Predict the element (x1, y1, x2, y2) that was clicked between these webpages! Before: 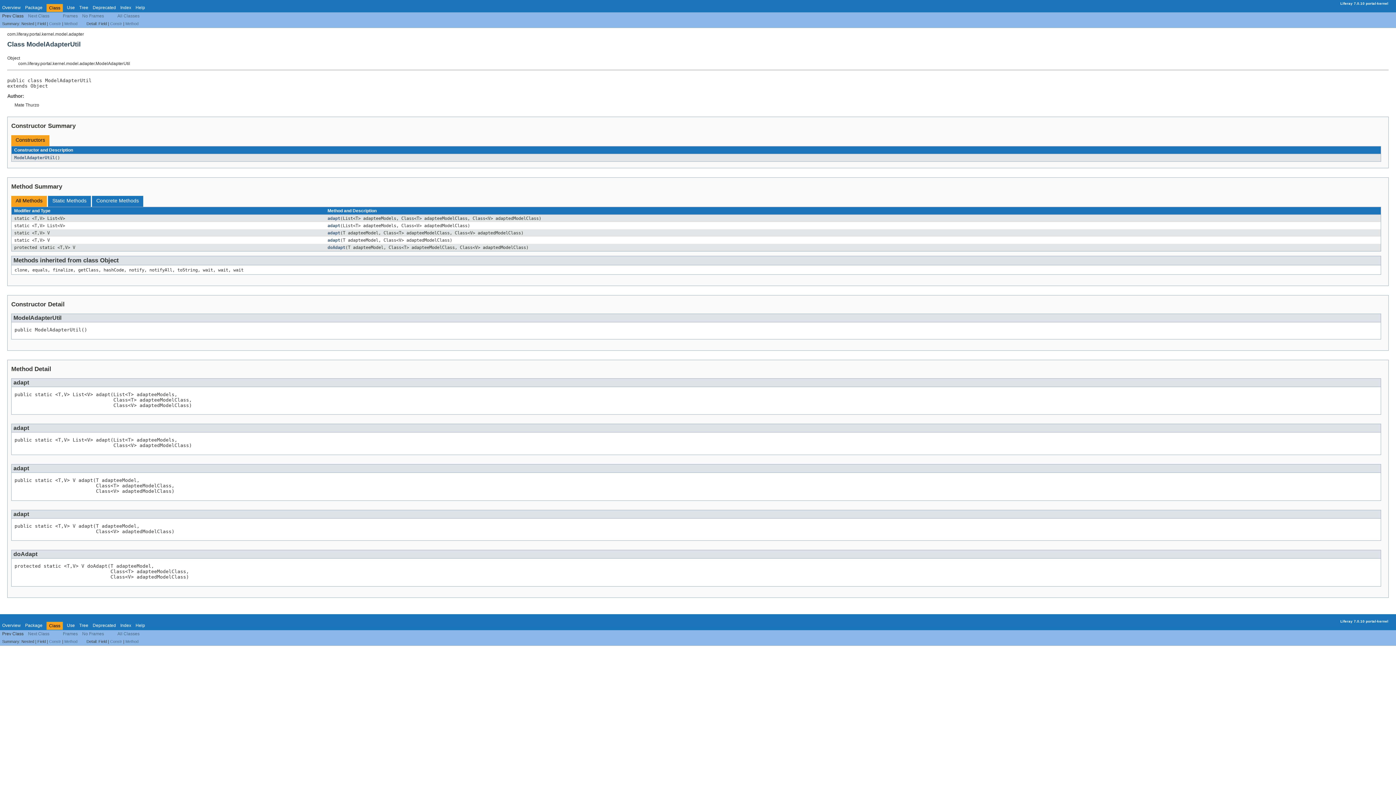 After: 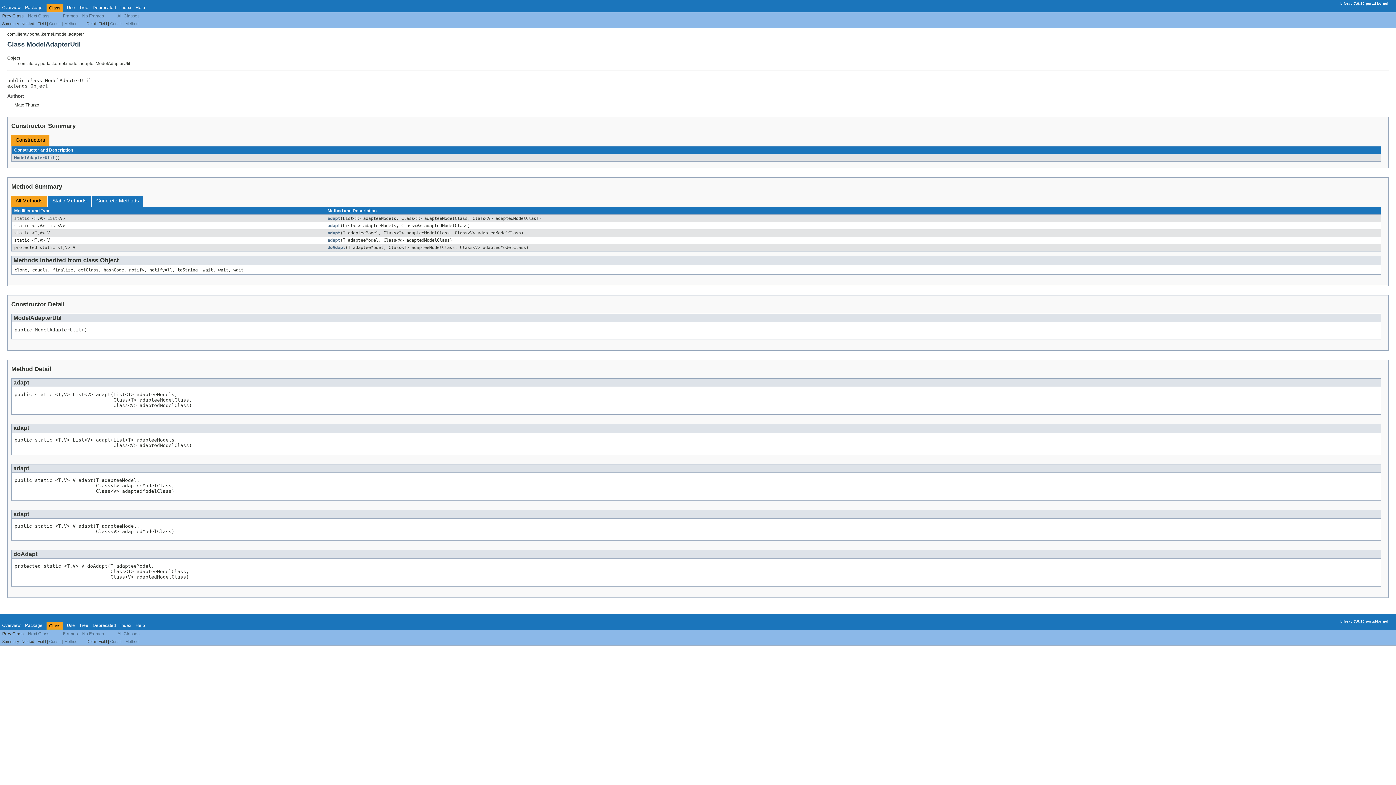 Action: bbox: (96, 197, 138, 203) label: Concrete Methods